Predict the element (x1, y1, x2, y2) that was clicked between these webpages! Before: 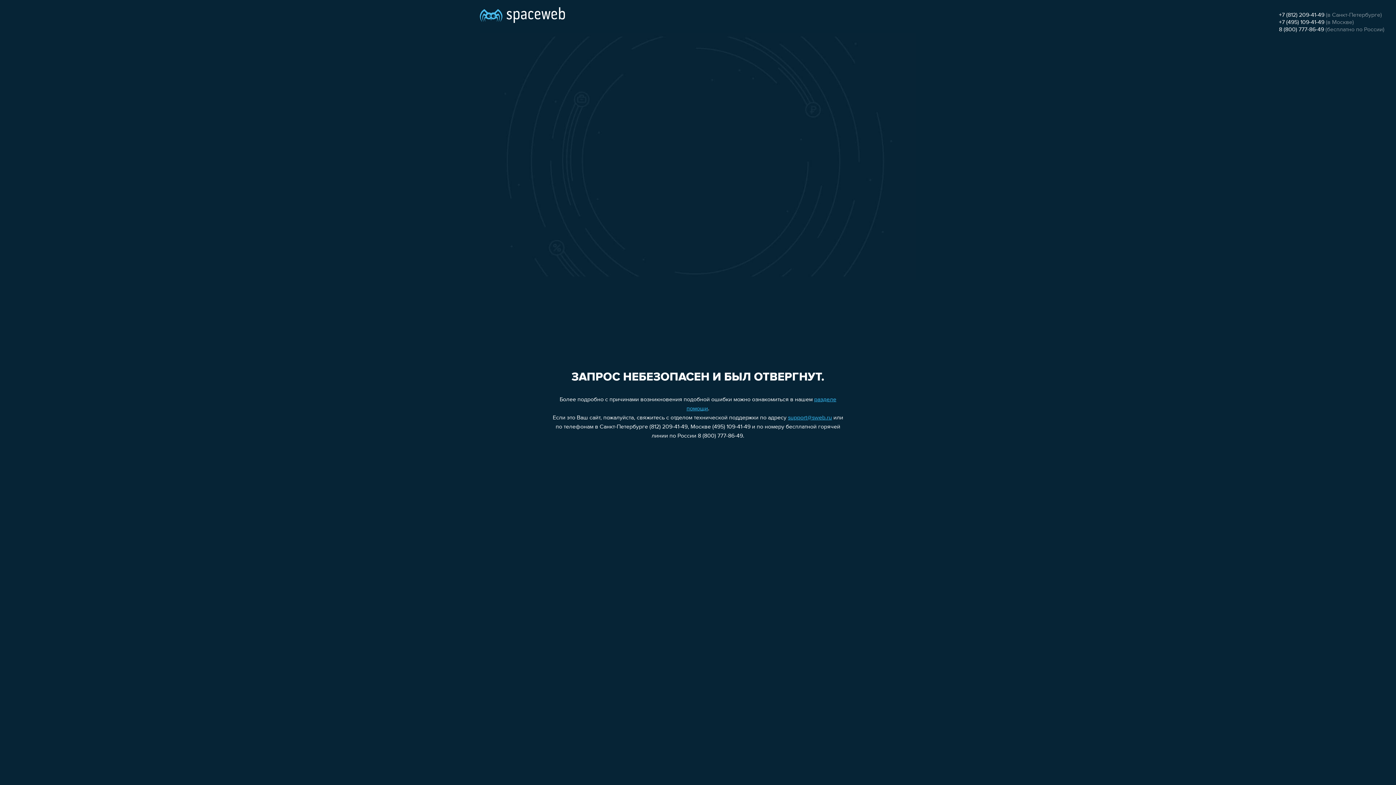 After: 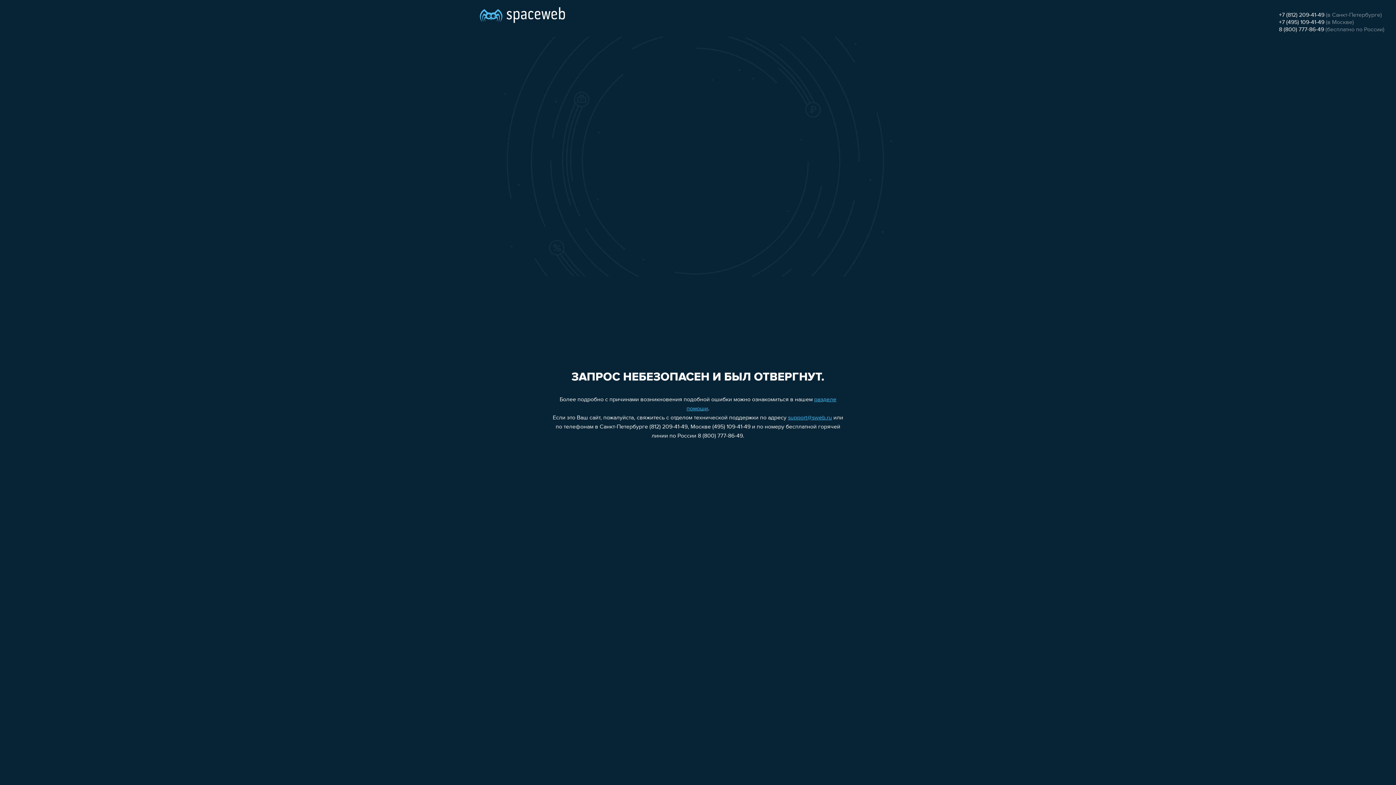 Action: label: support@sweb.ru bbox: (788, 415, 832, 421)